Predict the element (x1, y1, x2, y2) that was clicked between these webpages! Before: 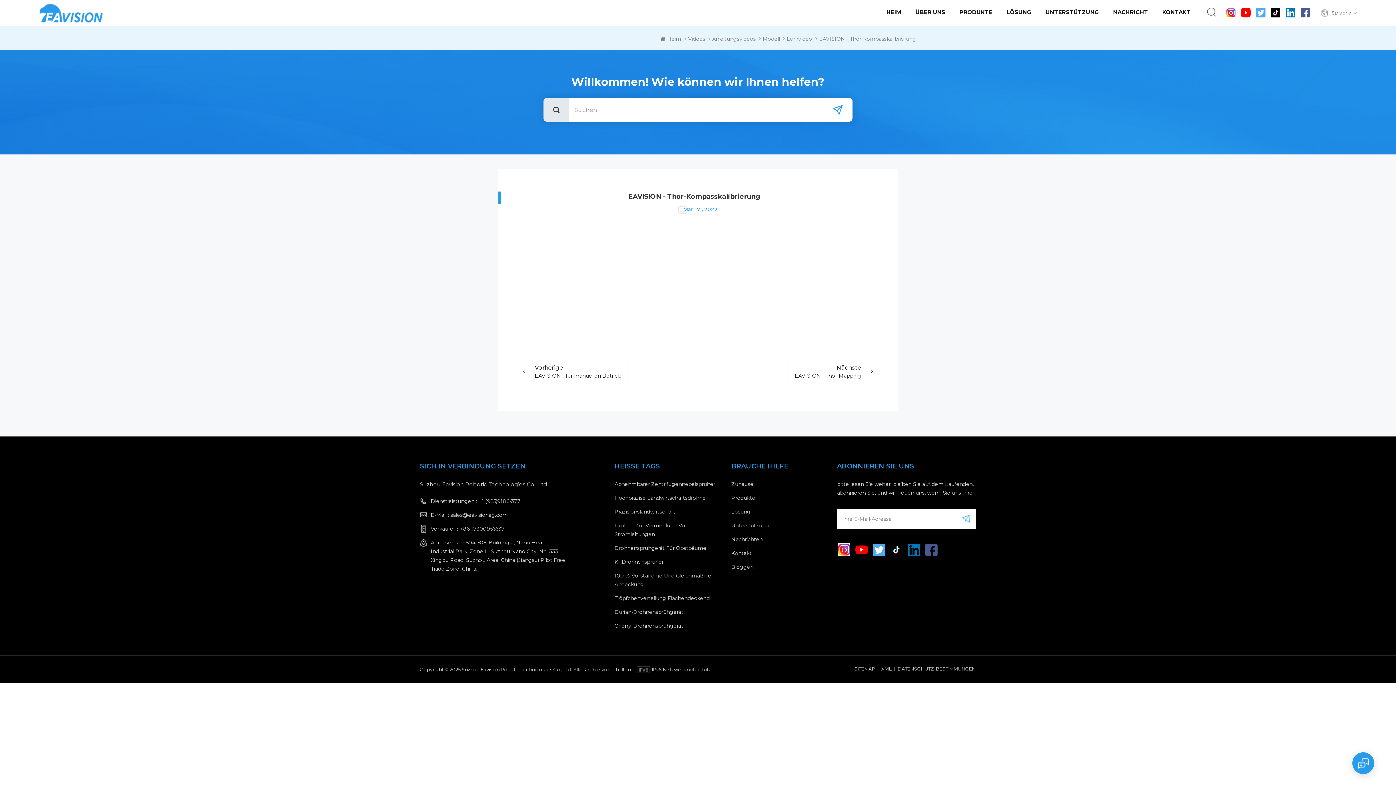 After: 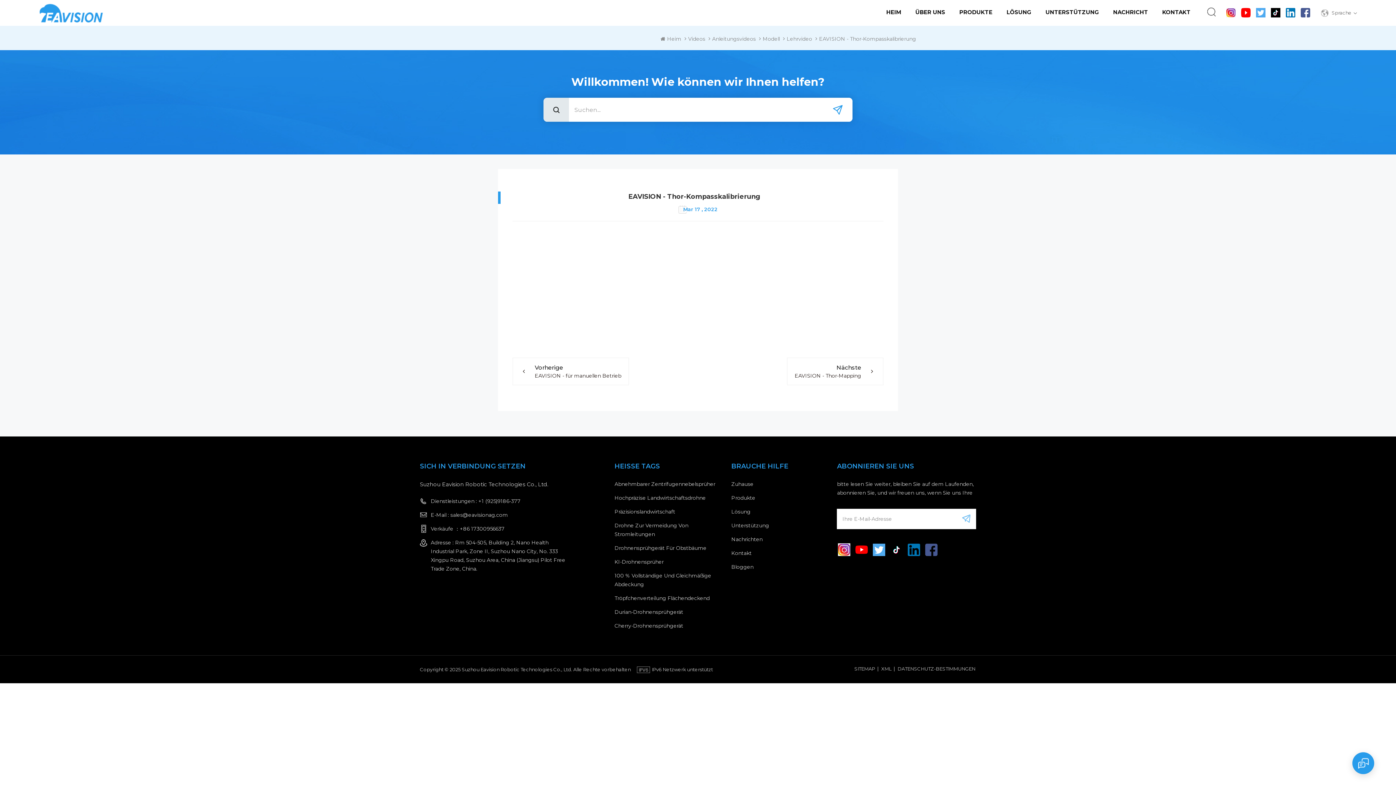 Action: bbox: (1222, 8, 1236, 17)